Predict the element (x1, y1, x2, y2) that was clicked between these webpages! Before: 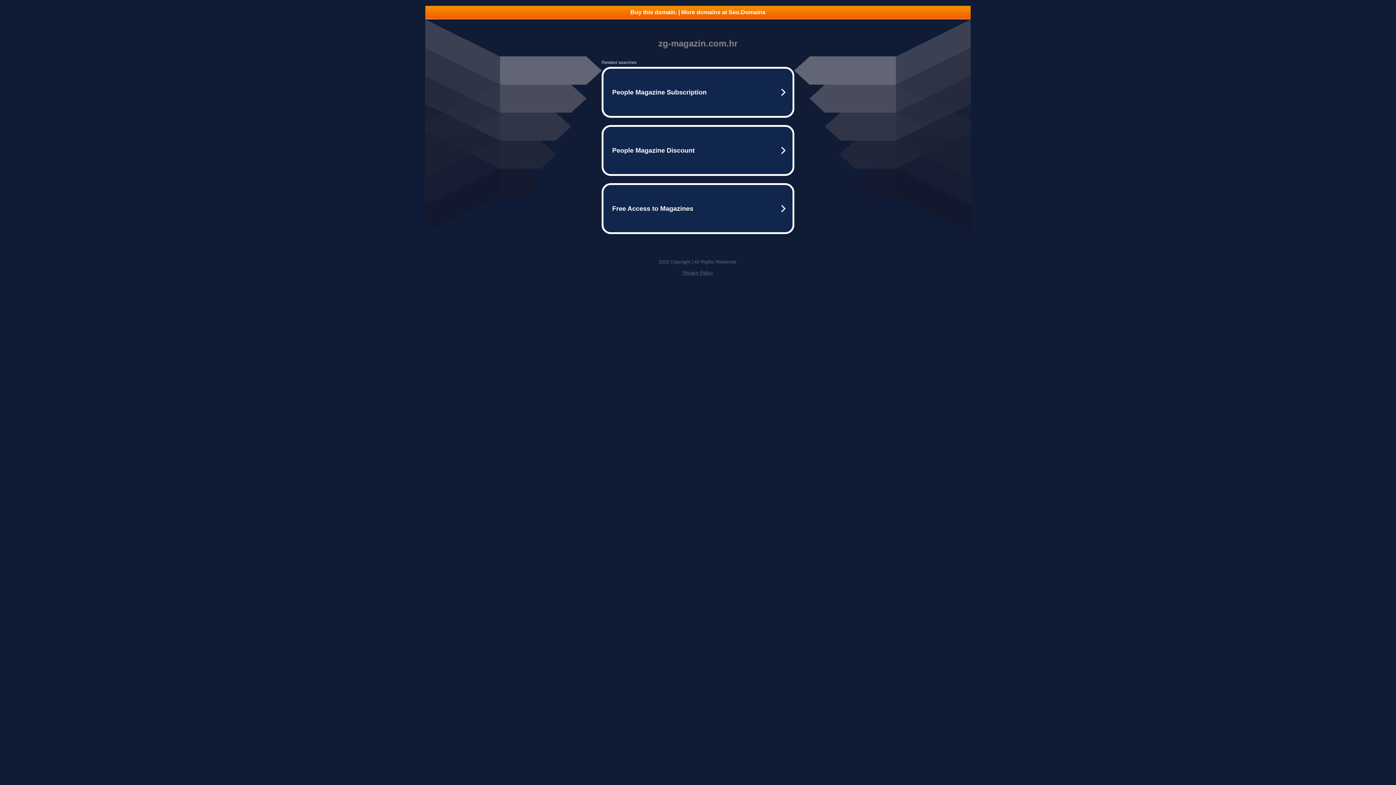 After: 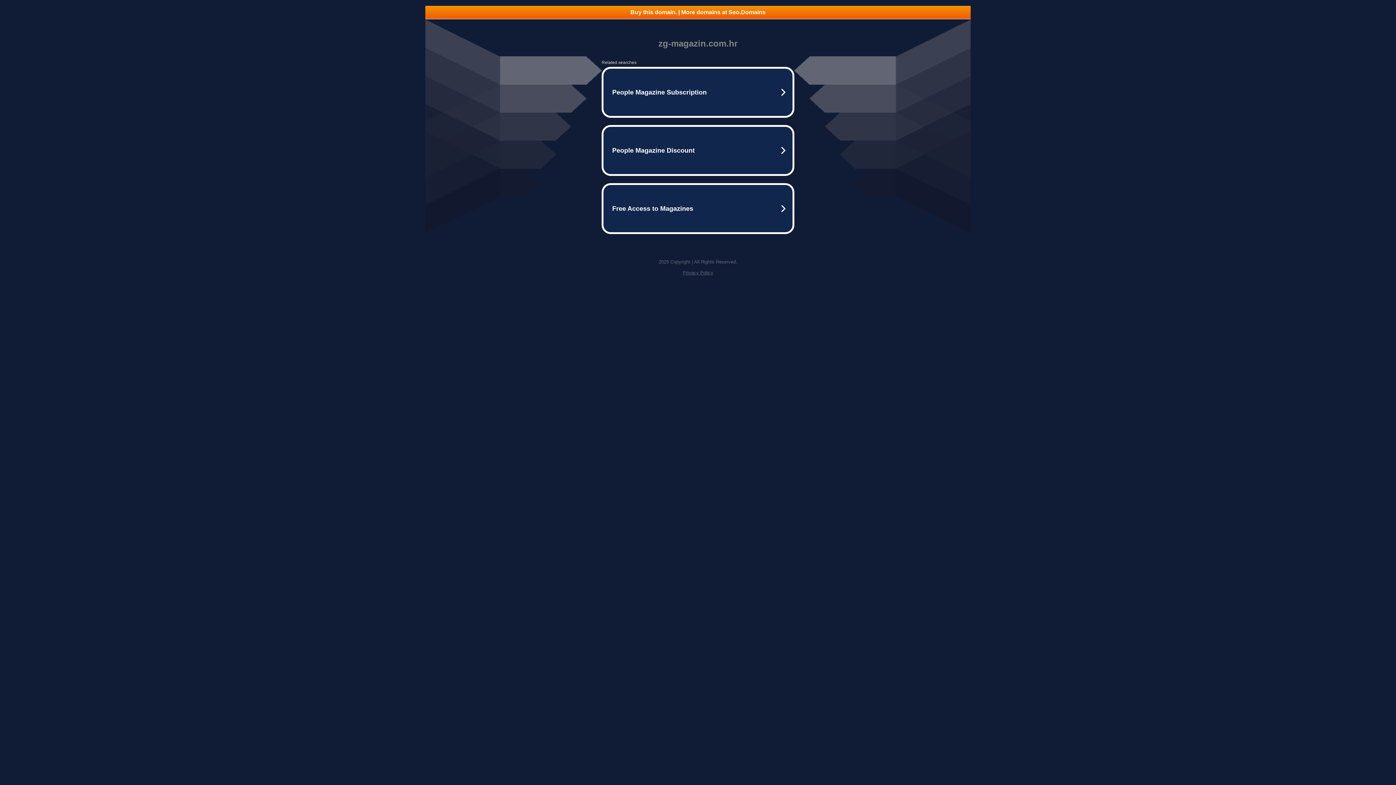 Action: label: Buy this domain. | More domains at Seo.Domains bbox: (425, 5, 970, 18)